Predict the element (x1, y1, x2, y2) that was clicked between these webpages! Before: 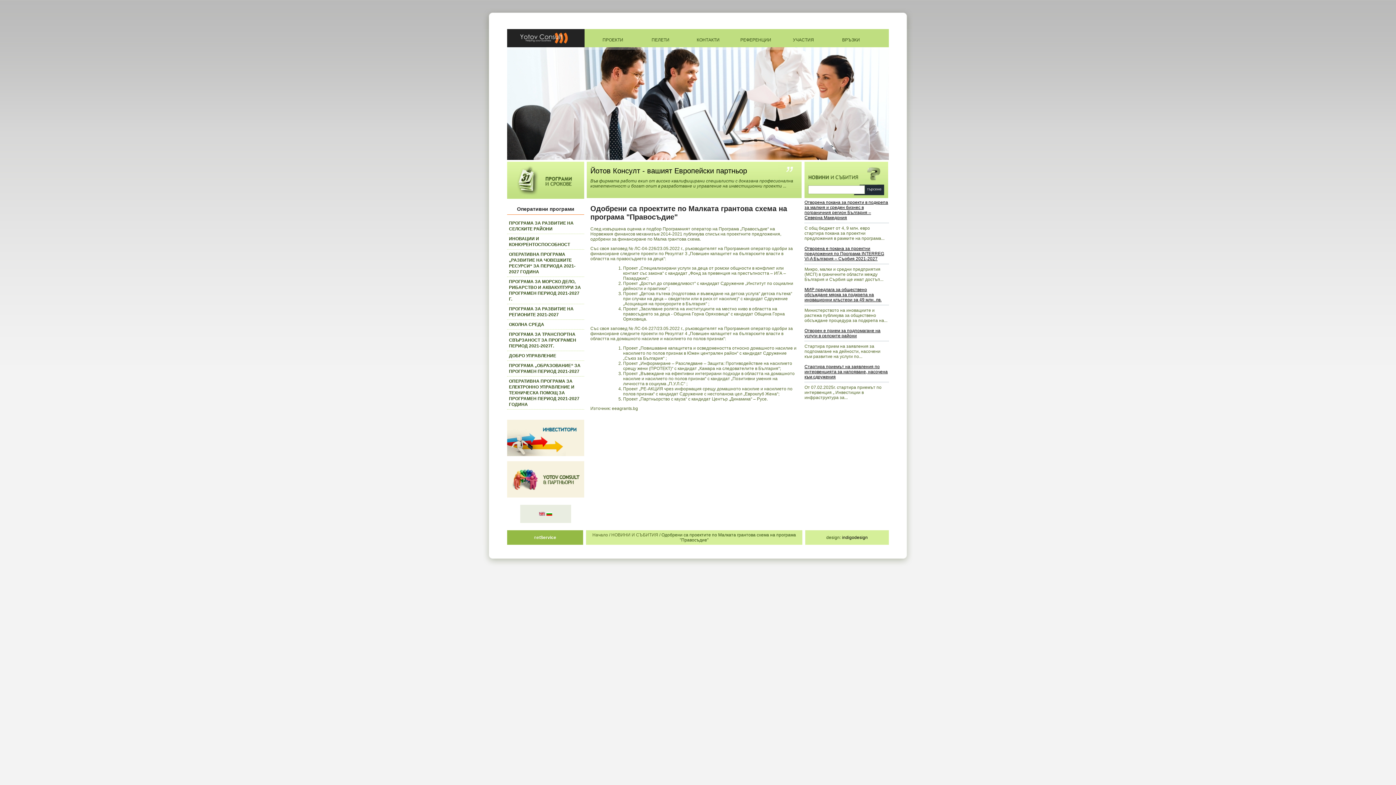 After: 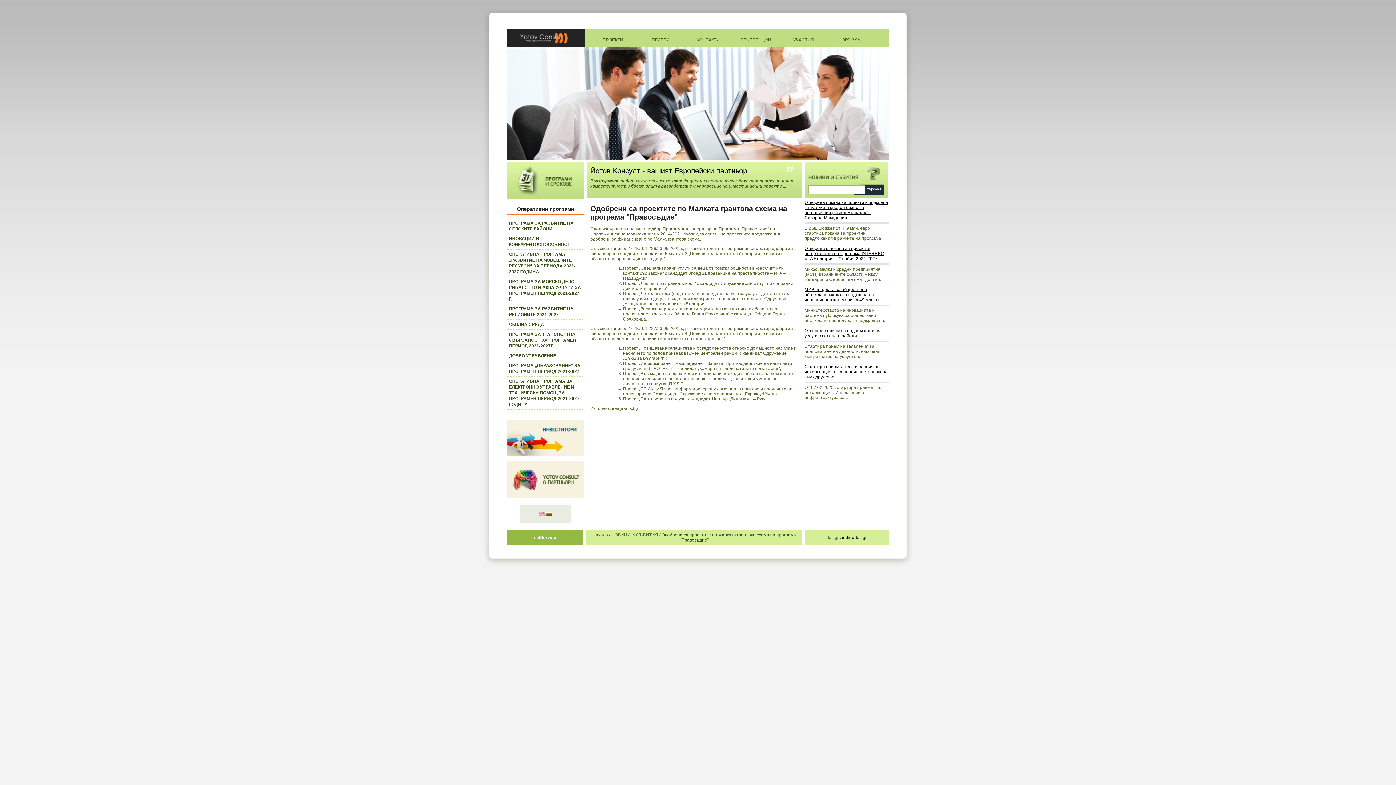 Action: label: netService bbox: (534, 535, 556, 540)